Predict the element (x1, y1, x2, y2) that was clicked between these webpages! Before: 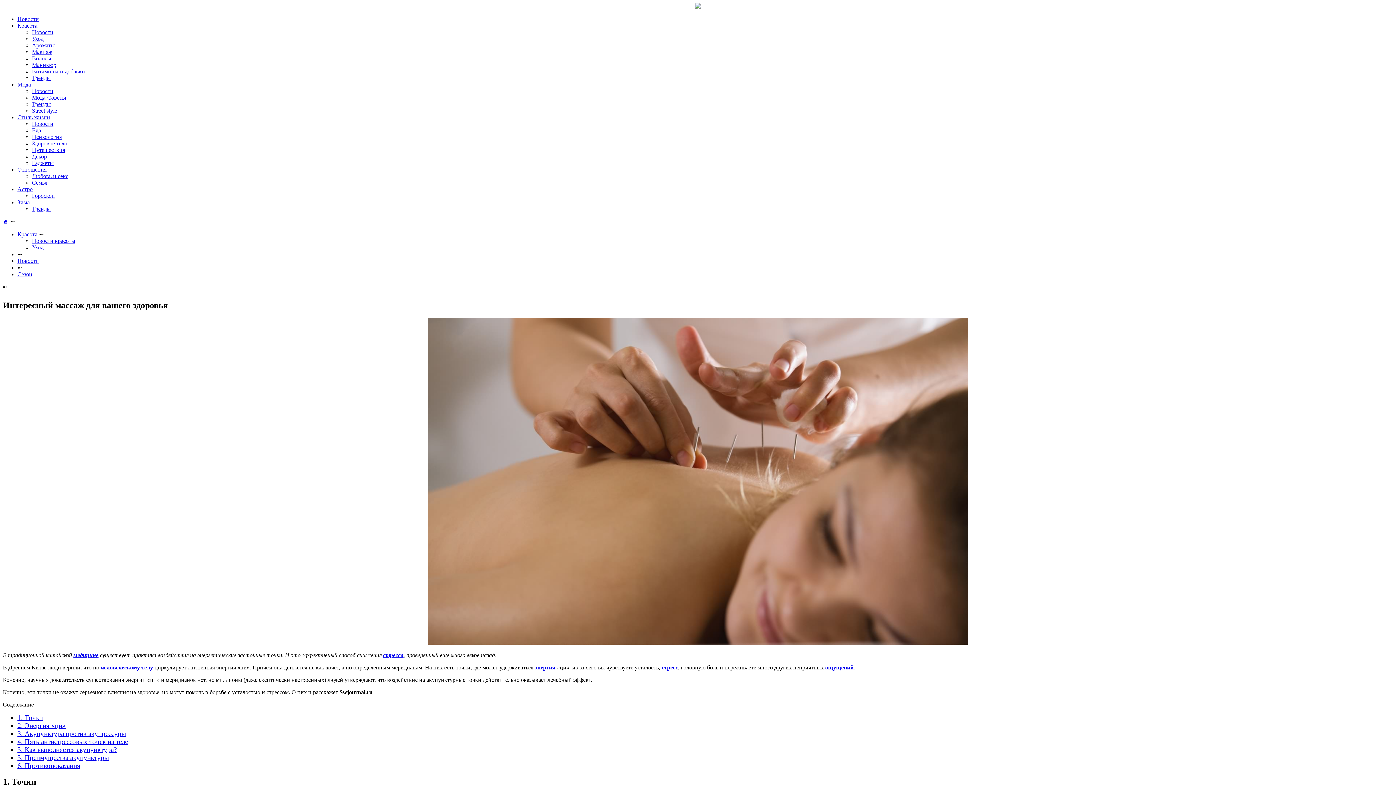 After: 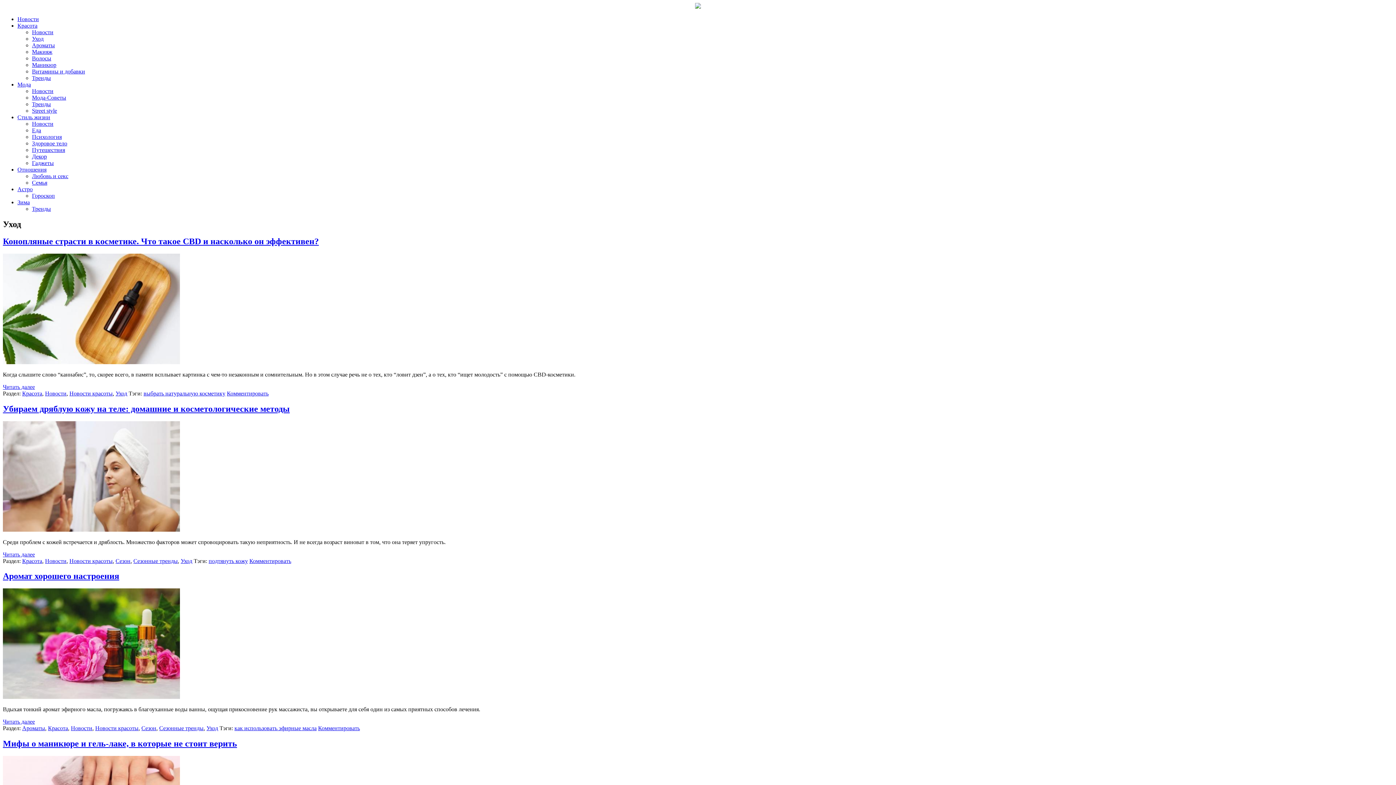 Action: label: Уход bbox: (32, 35, 43, 41)